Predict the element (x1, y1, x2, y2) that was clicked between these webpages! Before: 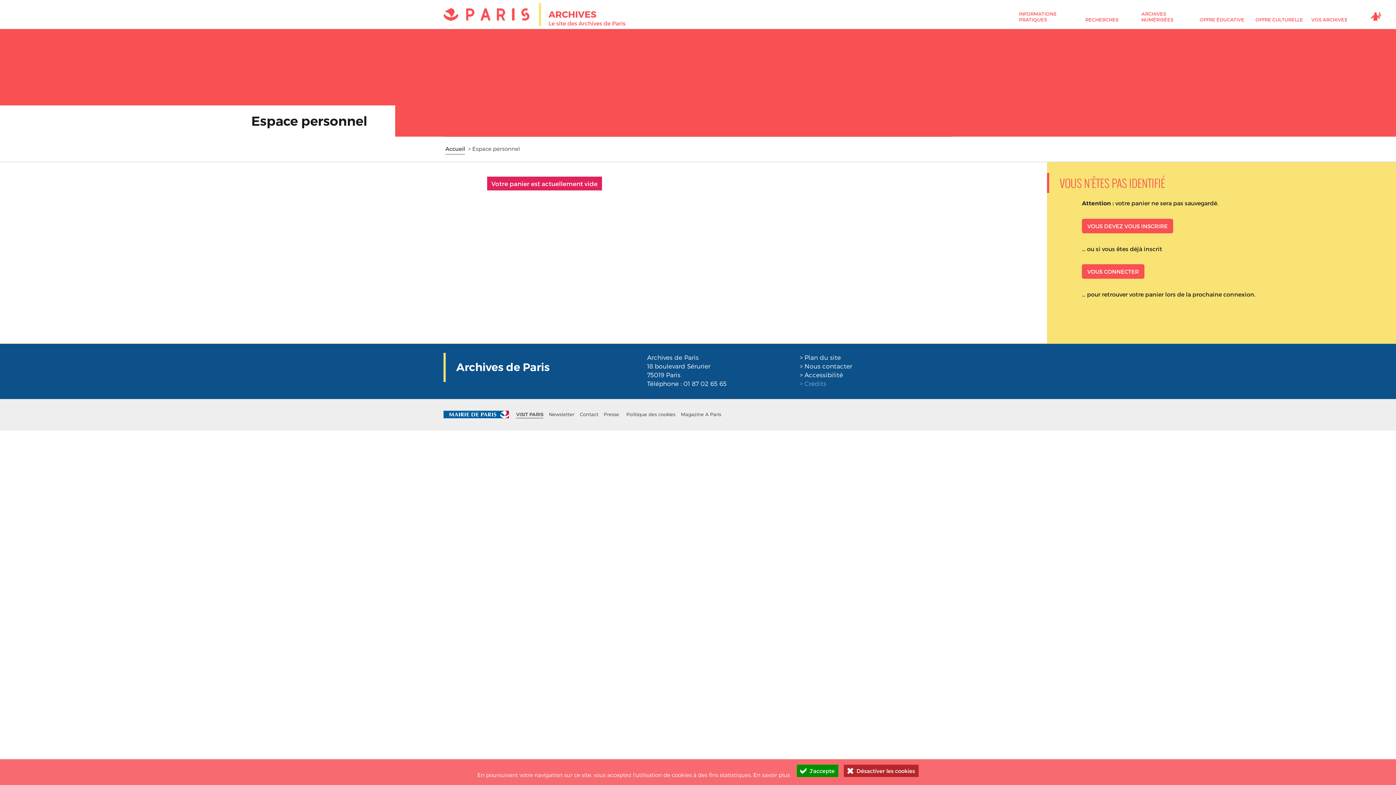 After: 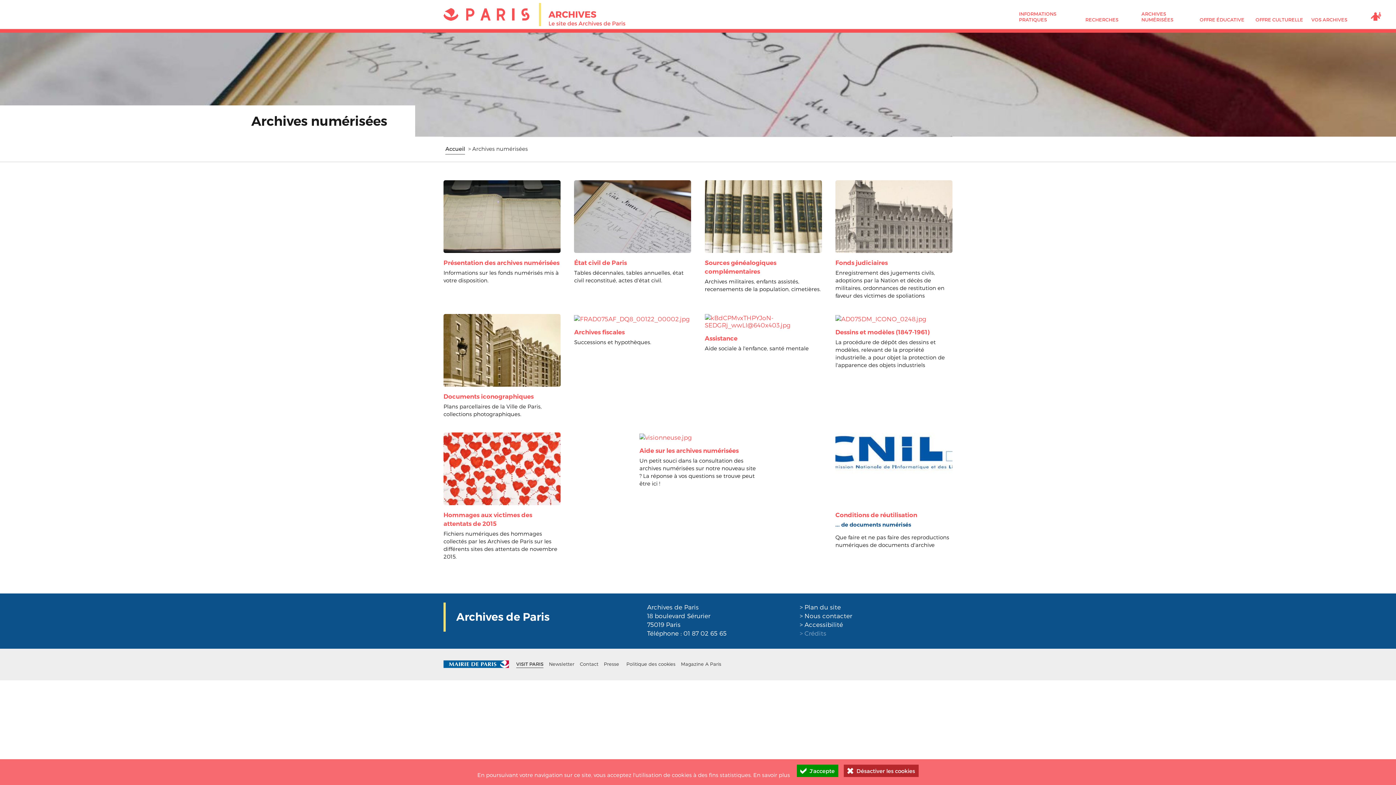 Action: label: ARCHIVES NUMÉRISÉES bbox: (1137, 0, 1196, 24)